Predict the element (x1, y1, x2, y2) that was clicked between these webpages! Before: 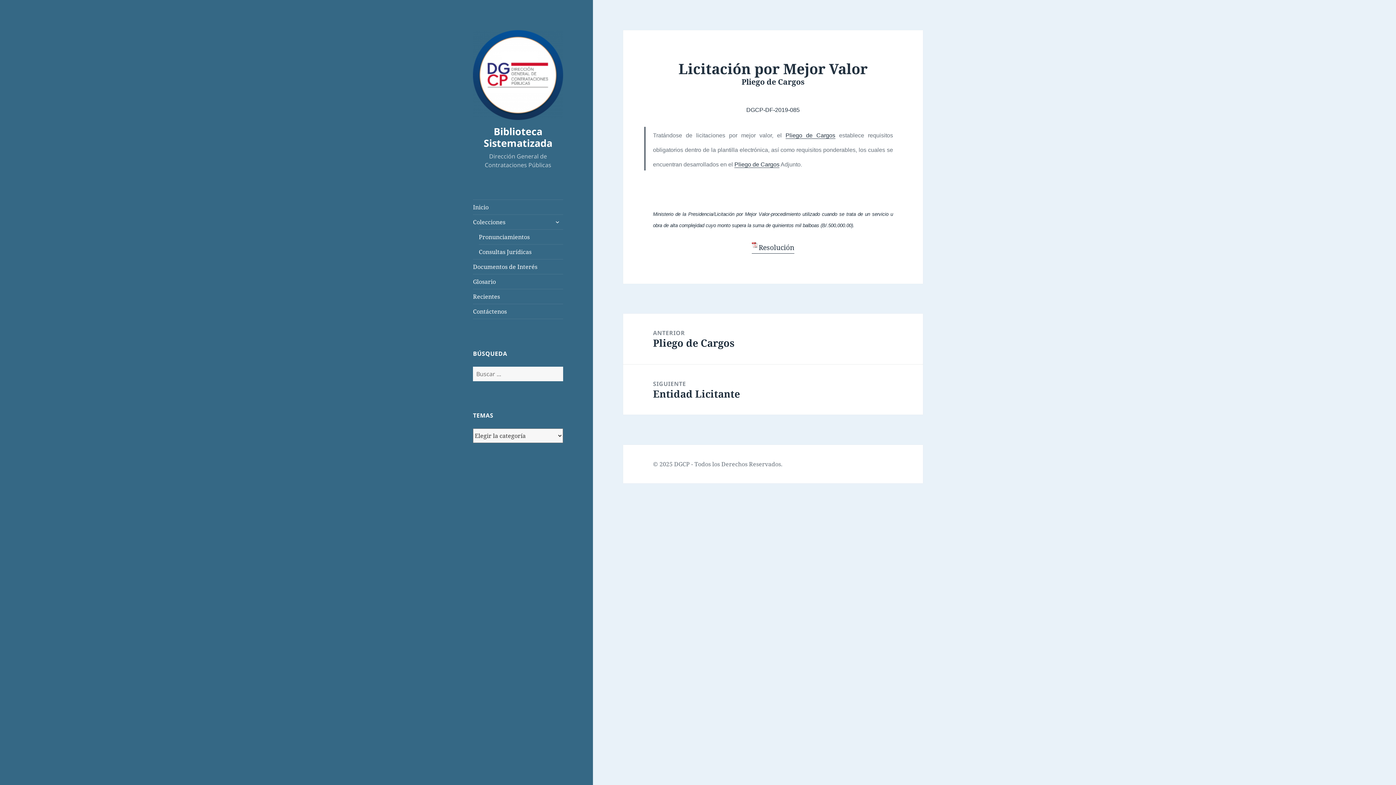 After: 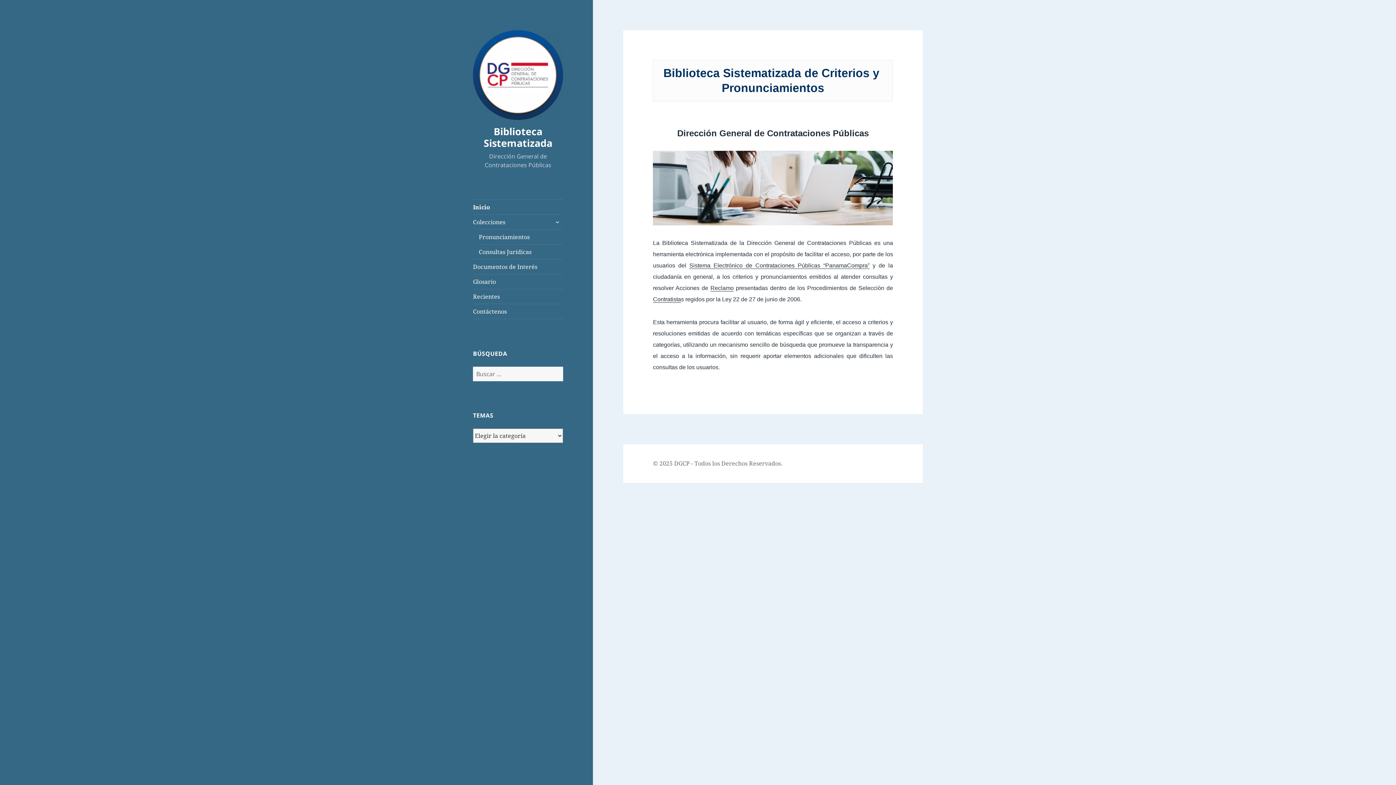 Action: bbox: (473, 69, 563, 79)